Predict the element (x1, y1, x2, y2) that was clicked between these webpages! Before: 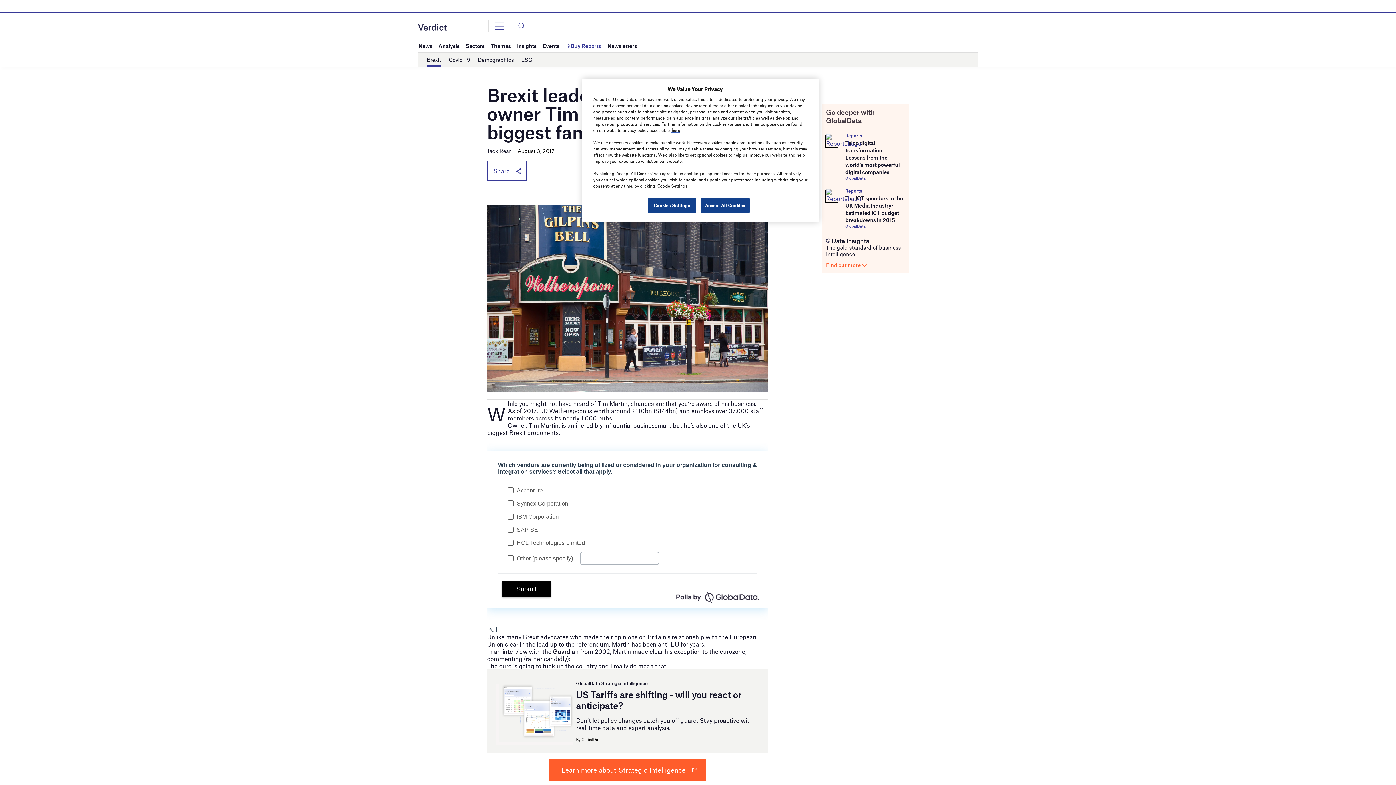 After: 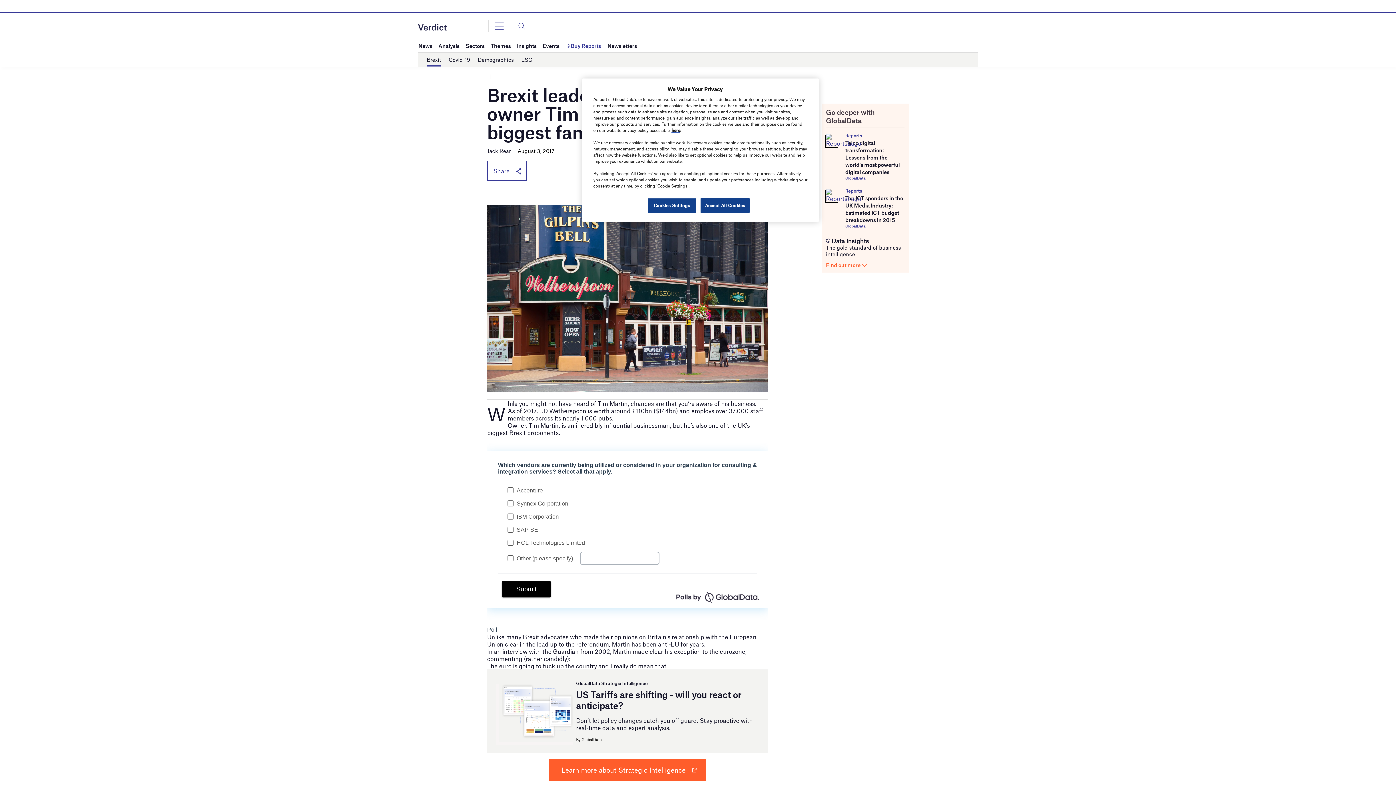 Action: label: Learn more about Strategic Intelligence bbox: (549, 759, 706, 781)